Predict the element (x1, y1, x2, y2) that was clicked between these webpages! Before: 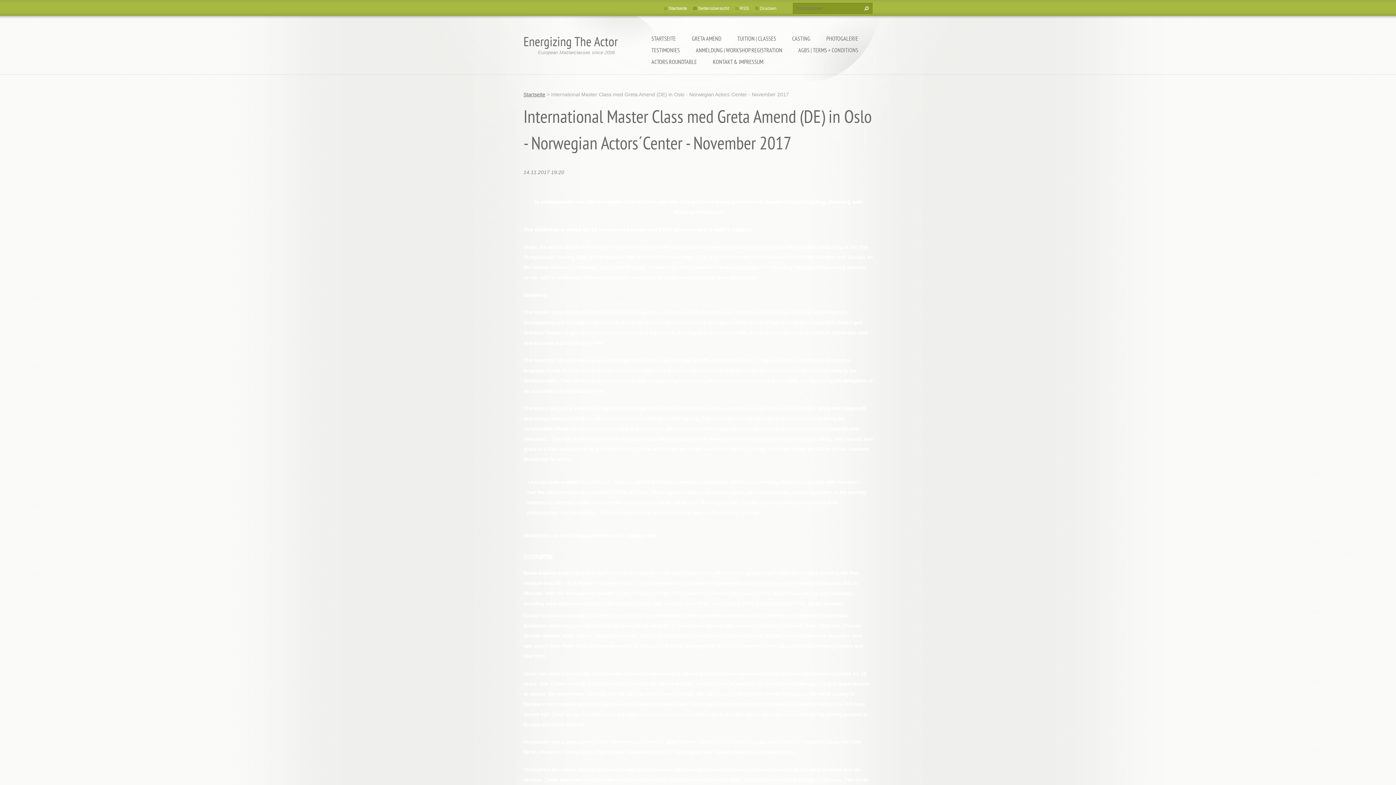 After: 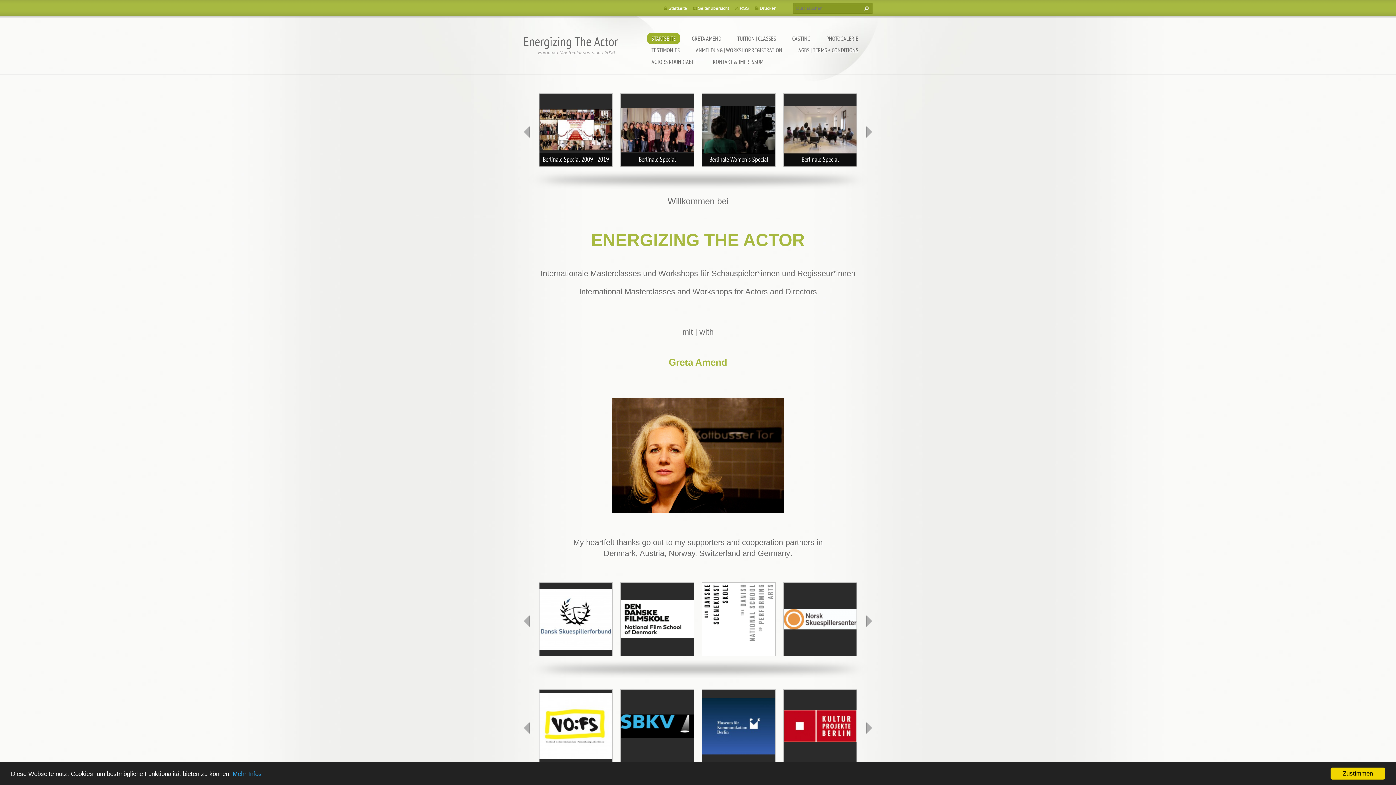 Action: bbox: (668, 5, 687, 10) label: Startseite